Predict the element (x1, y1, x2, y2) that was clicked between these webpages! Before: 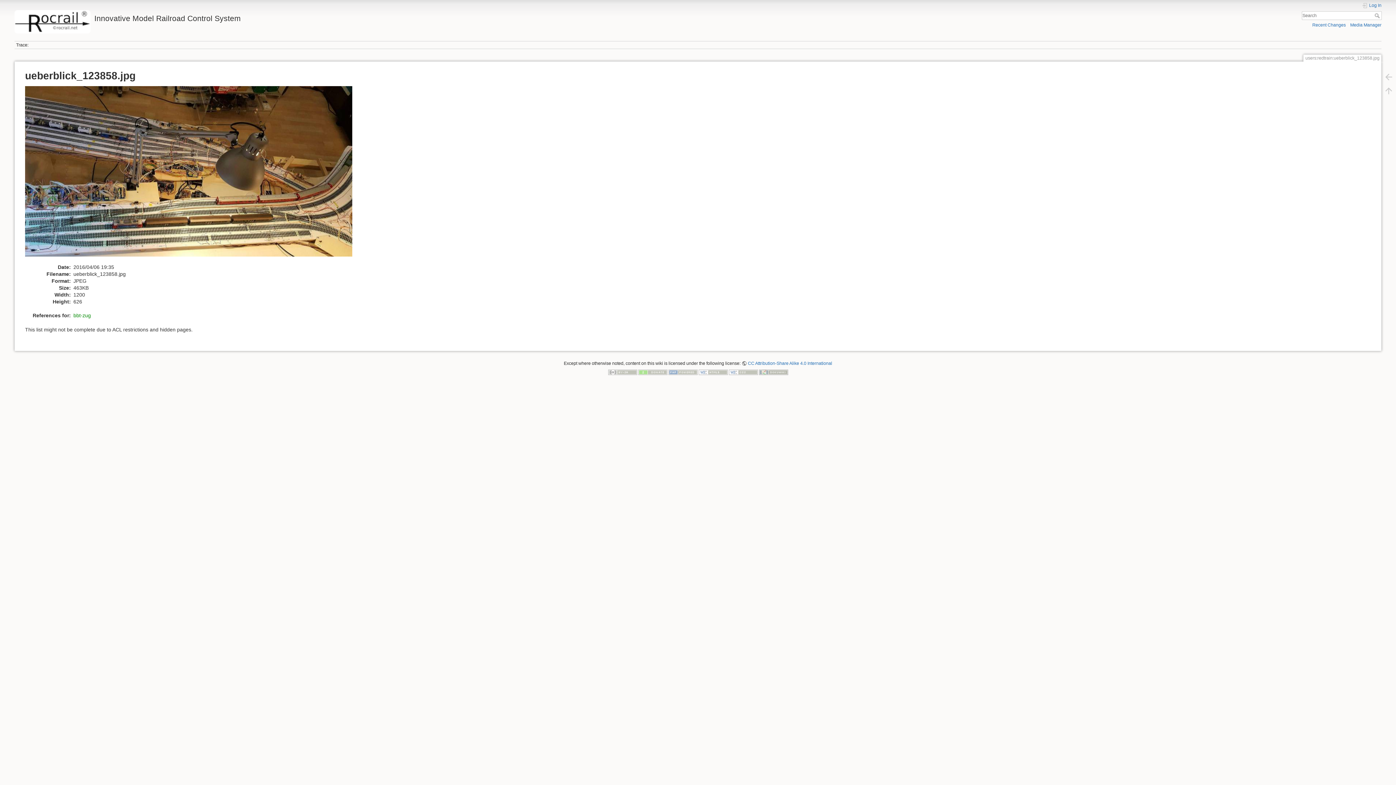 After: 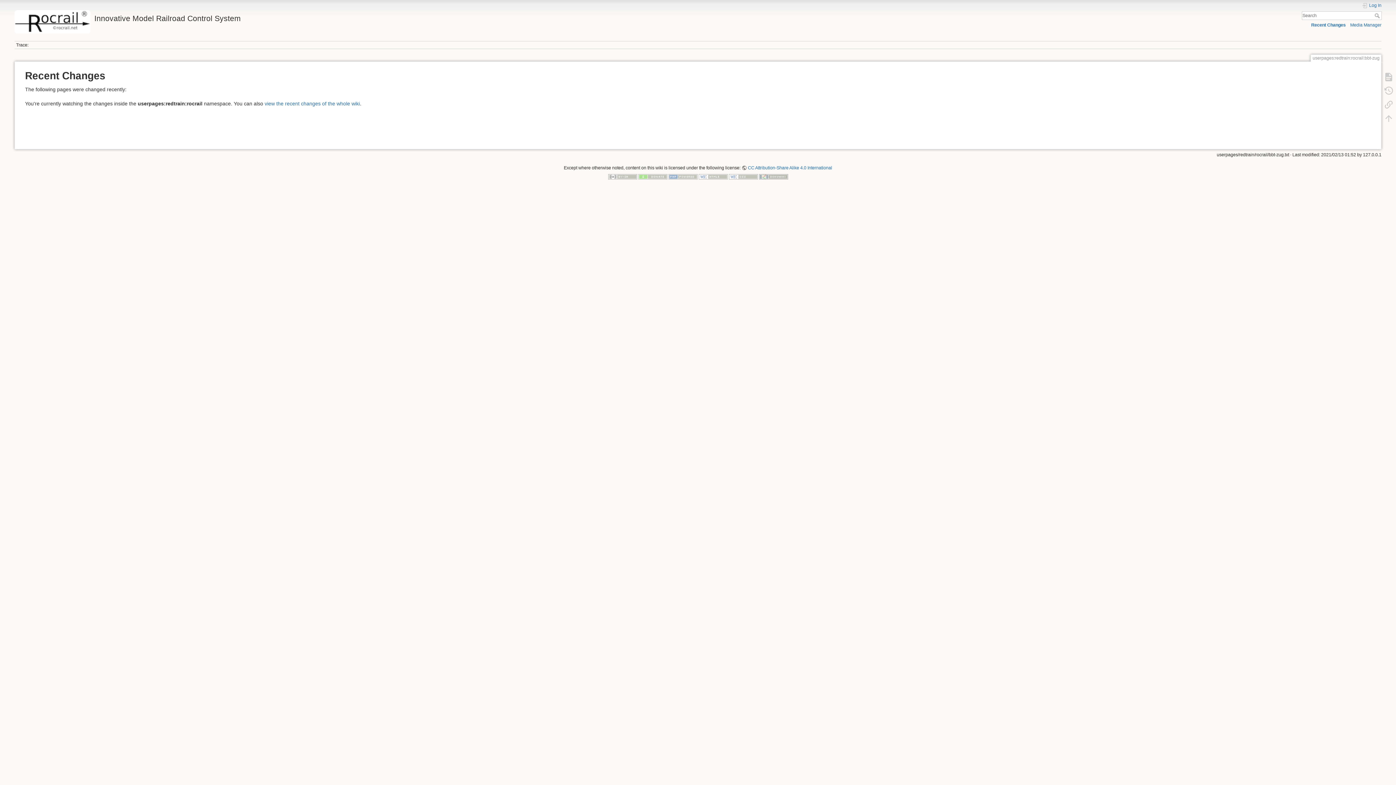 Action: label: Recent Changes bbox: (1312, 22, 1346, 27)